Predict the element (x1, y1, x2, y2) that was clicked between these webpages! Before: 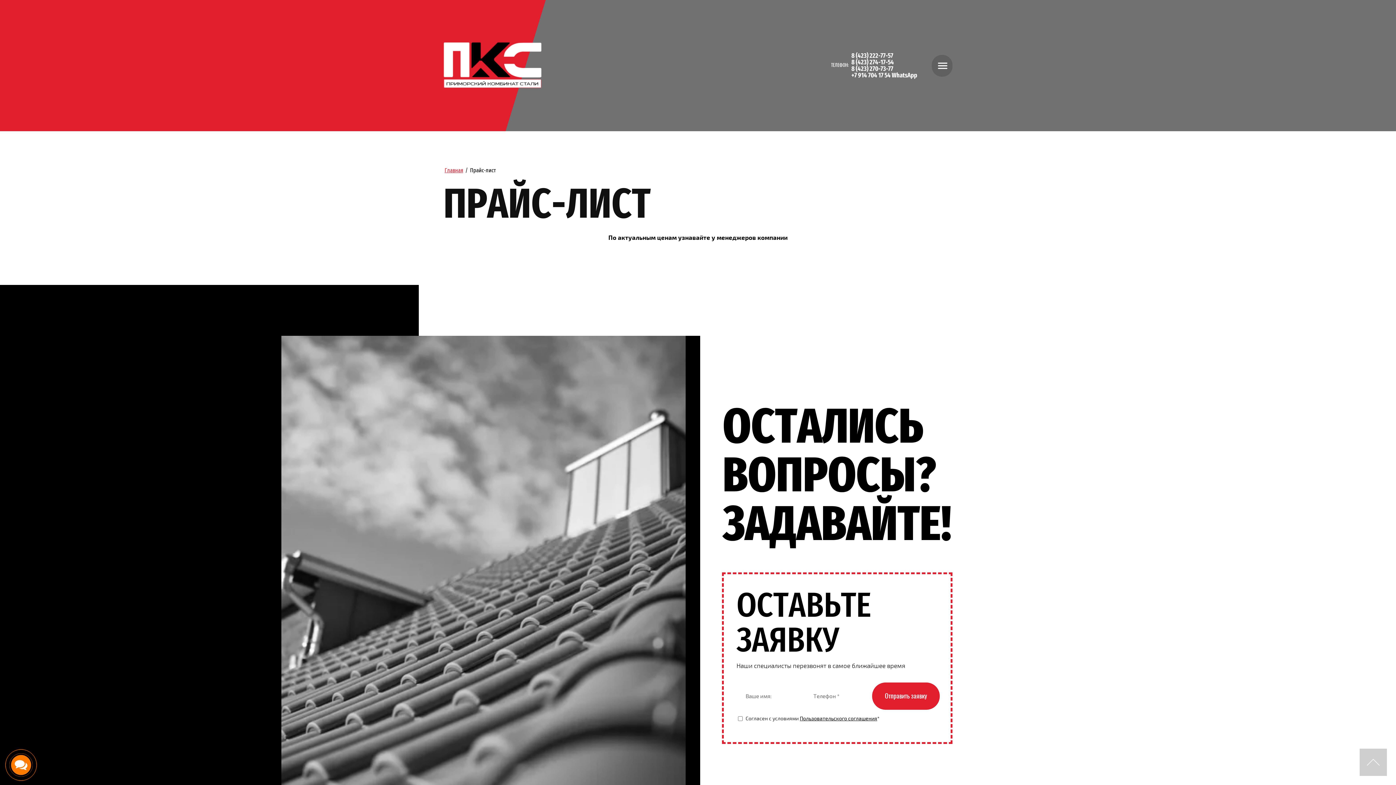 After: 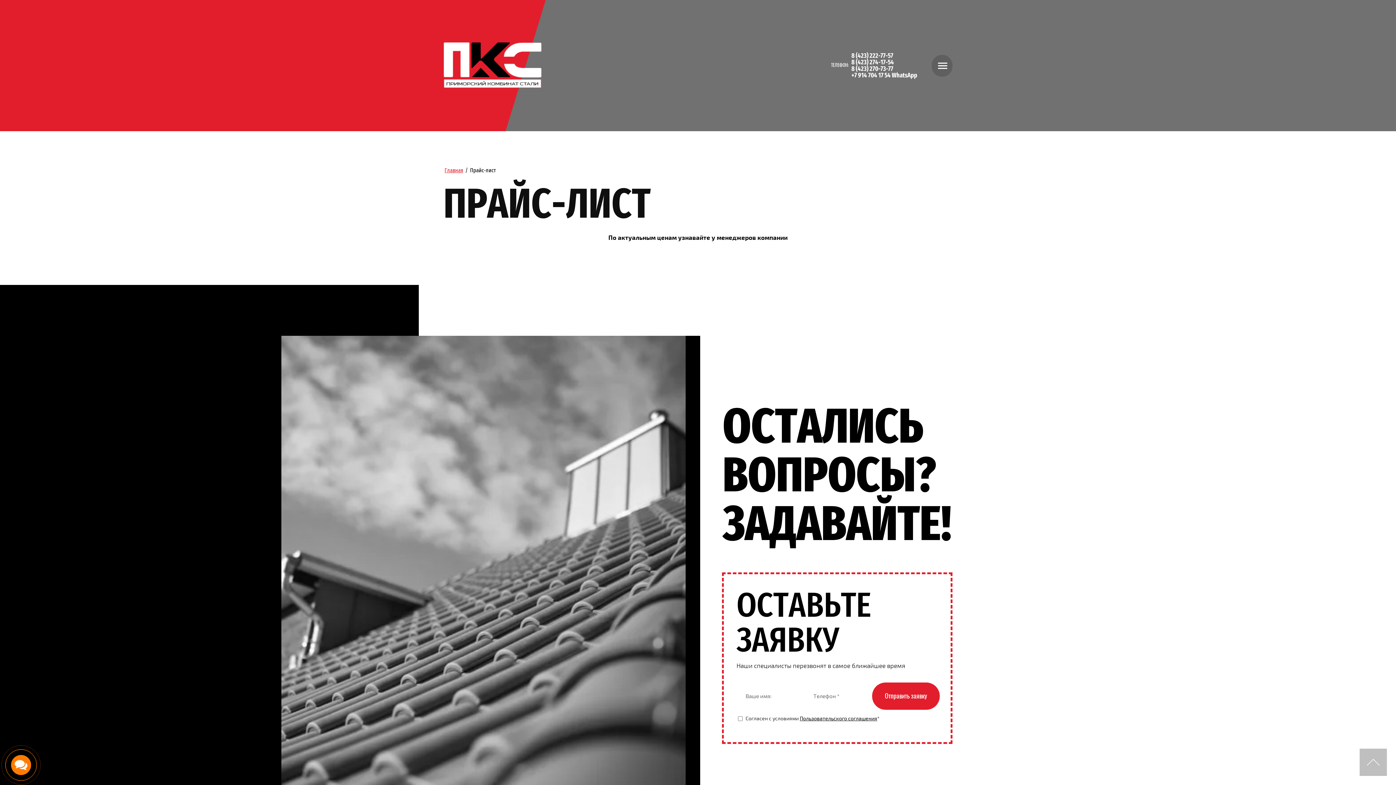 Action: bbox: (1360, 749, 1387, 776)